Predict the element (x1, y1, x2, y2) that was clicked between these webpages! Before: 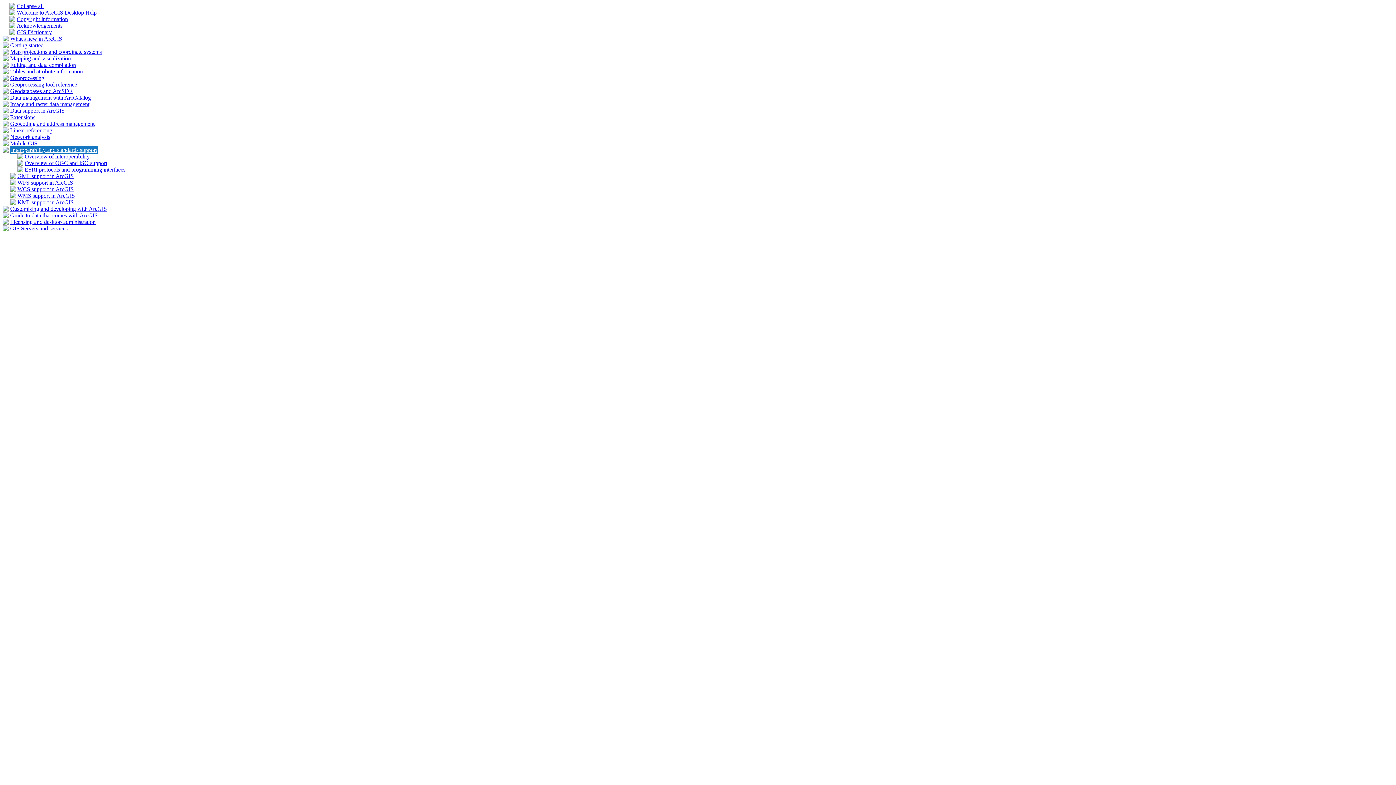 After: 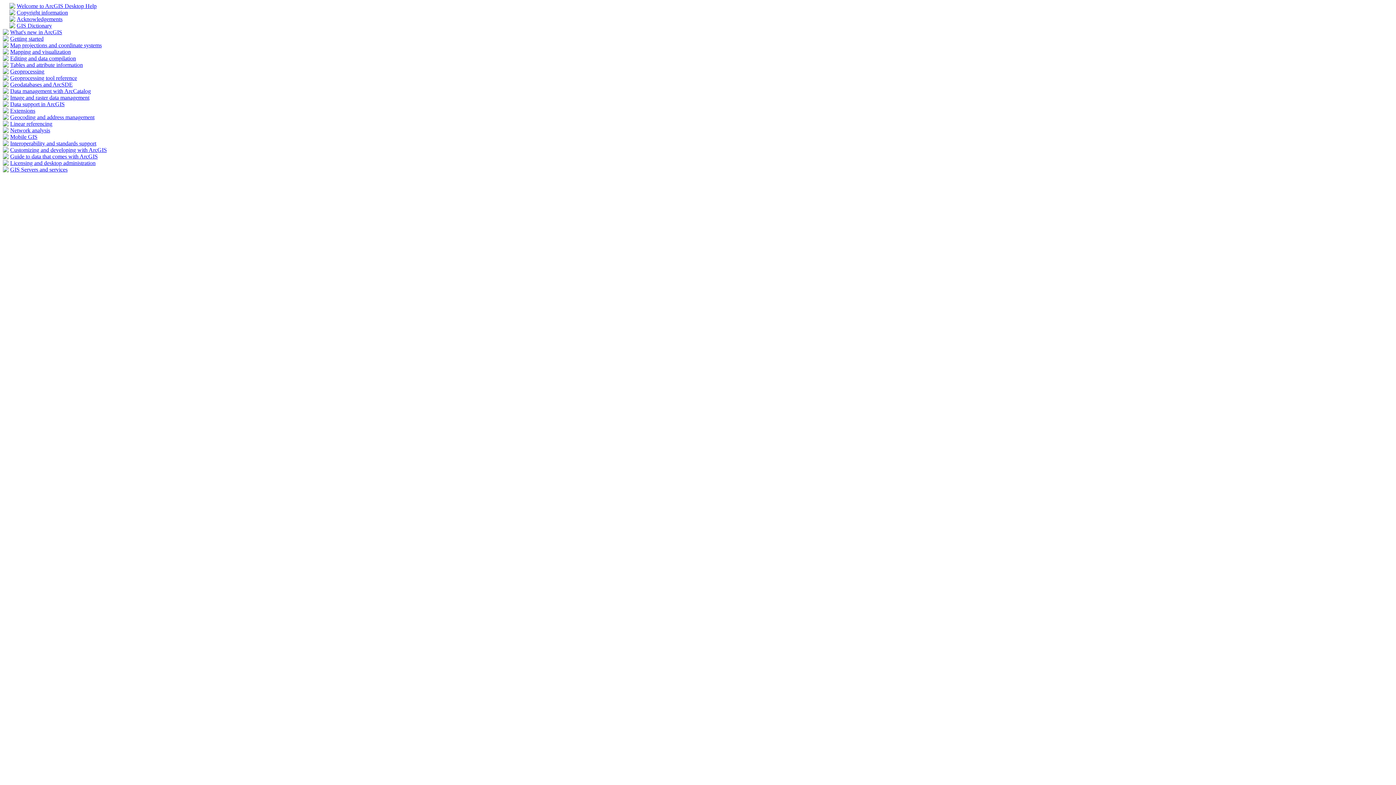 Action: label: Collapse all bbox: (16, 2, 43, 9)